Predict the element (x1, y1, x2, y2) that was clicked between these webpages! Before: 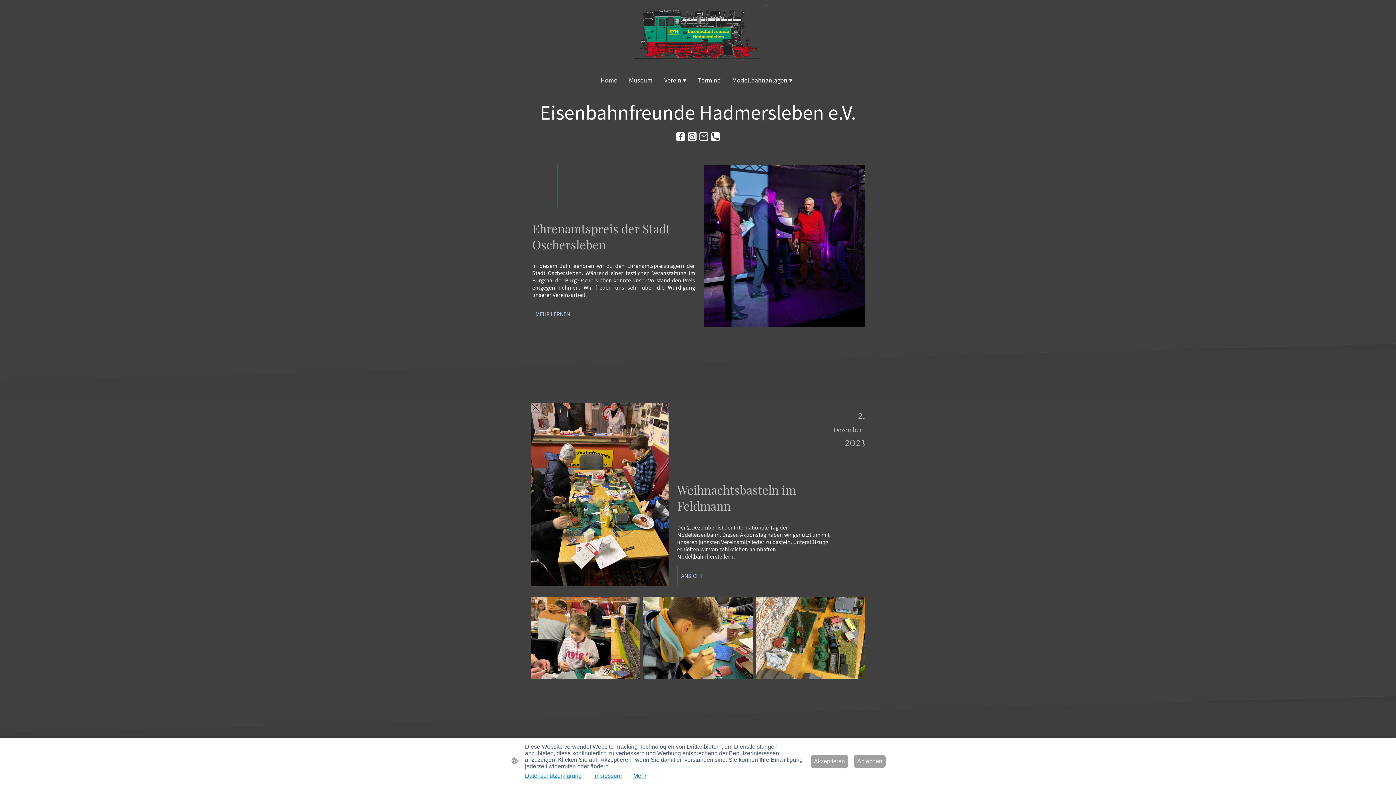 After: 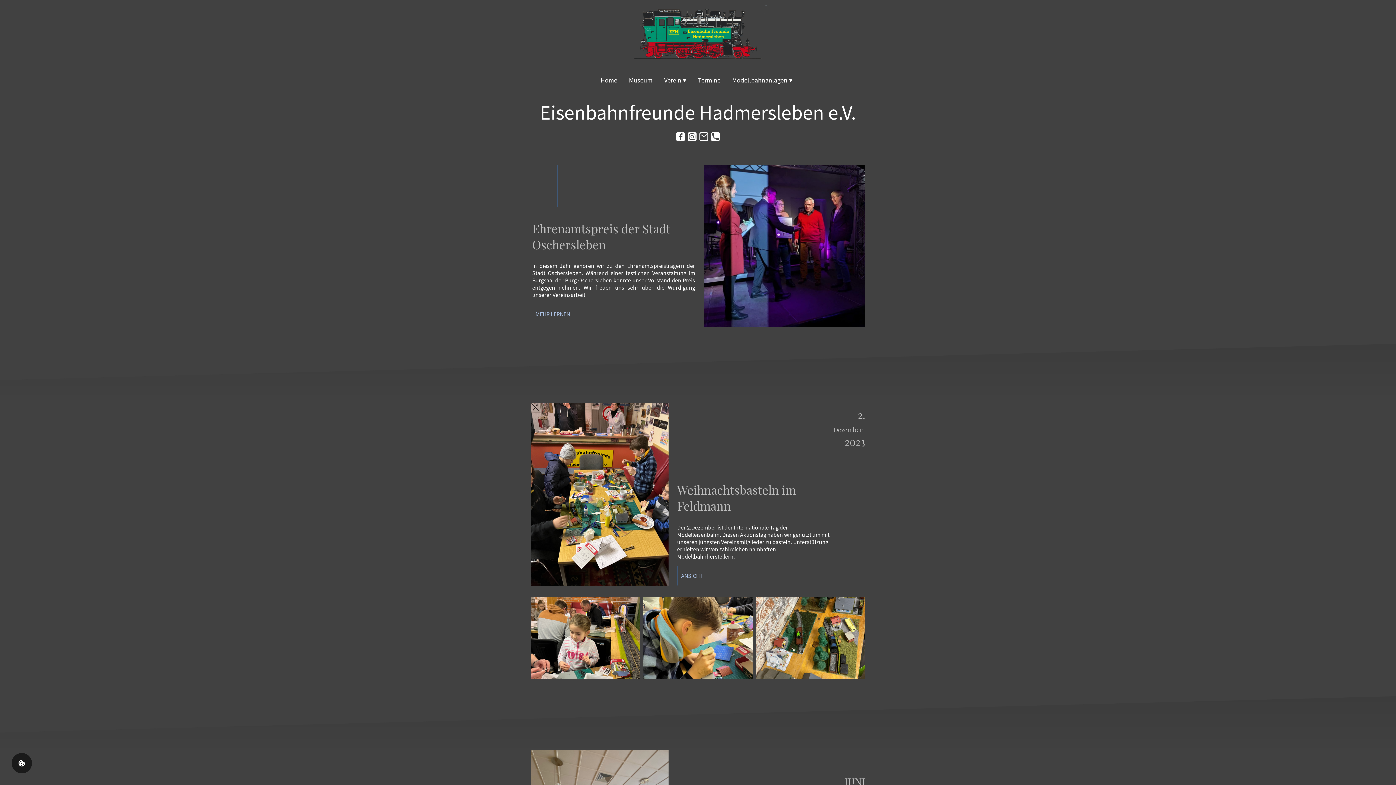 Action: bbox: (854, 755, 885, 768) label: Ablehnen